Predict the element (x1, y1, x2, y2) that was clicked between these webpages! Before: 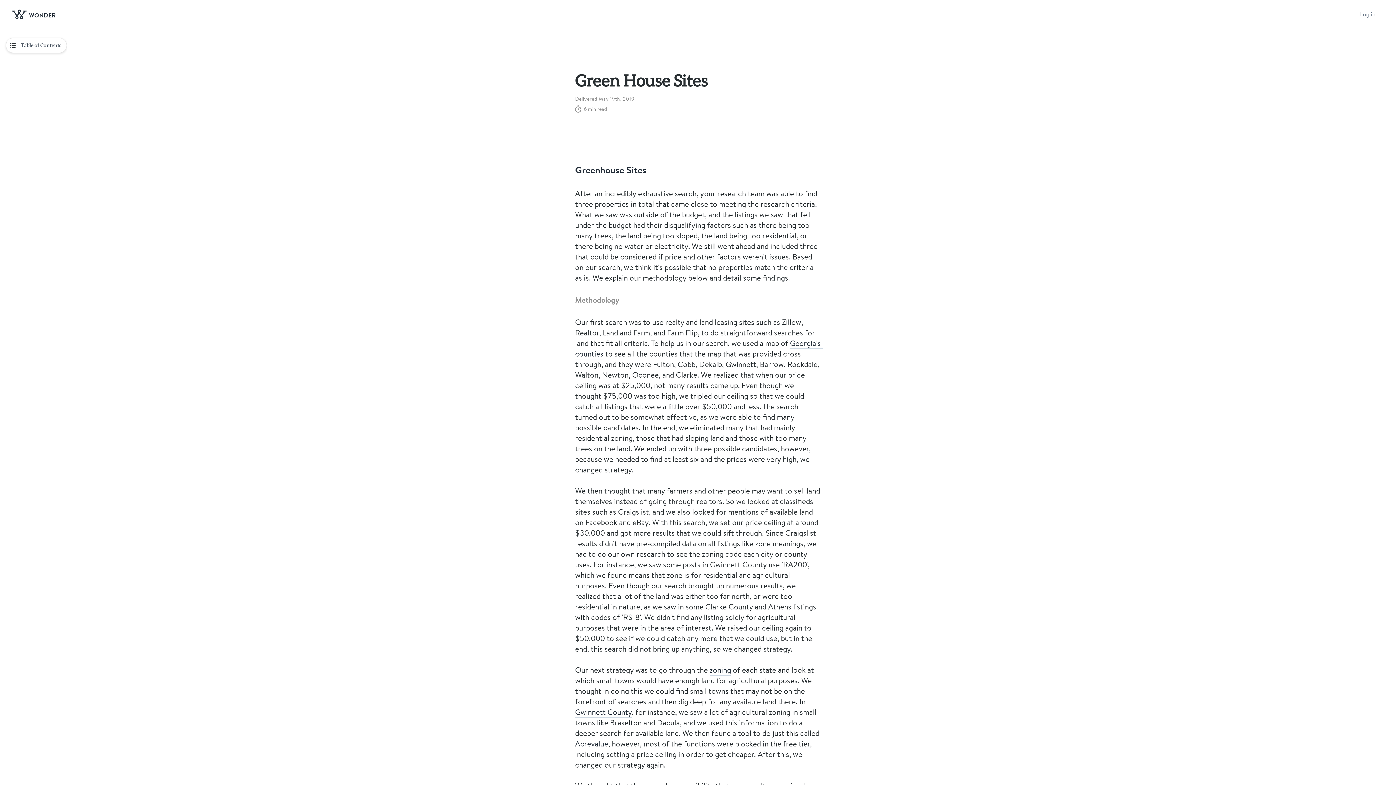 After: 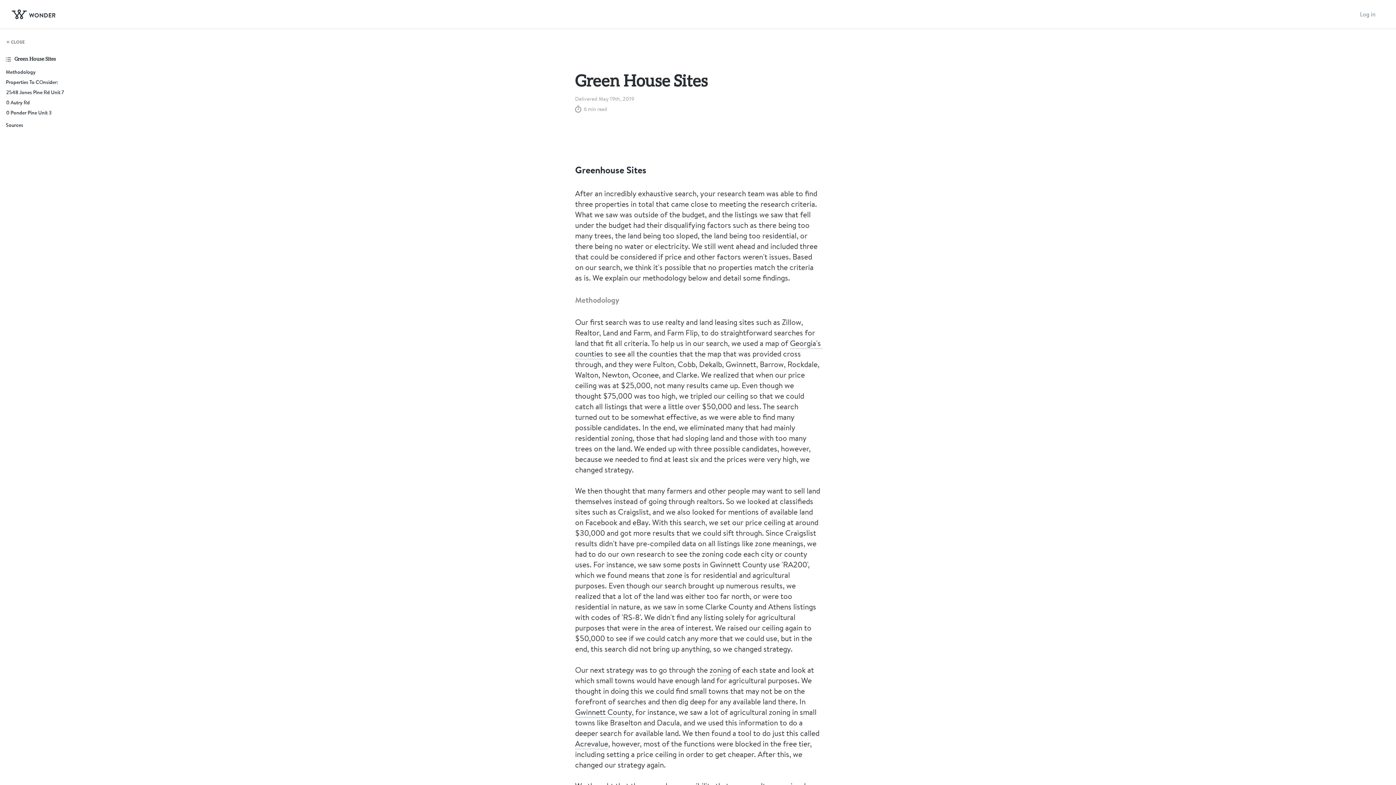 Action: label: Table of Contents bbox: (5, 37, 66, 53)